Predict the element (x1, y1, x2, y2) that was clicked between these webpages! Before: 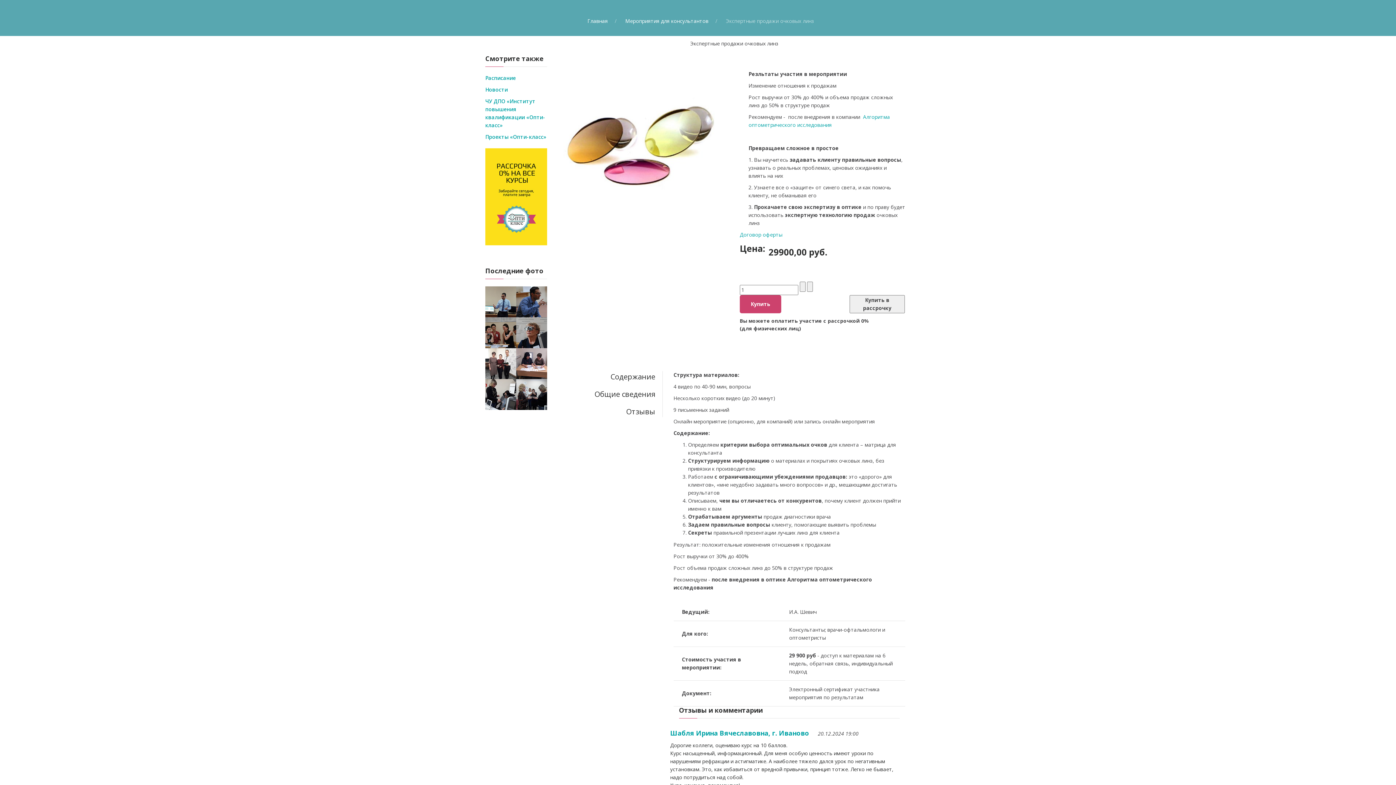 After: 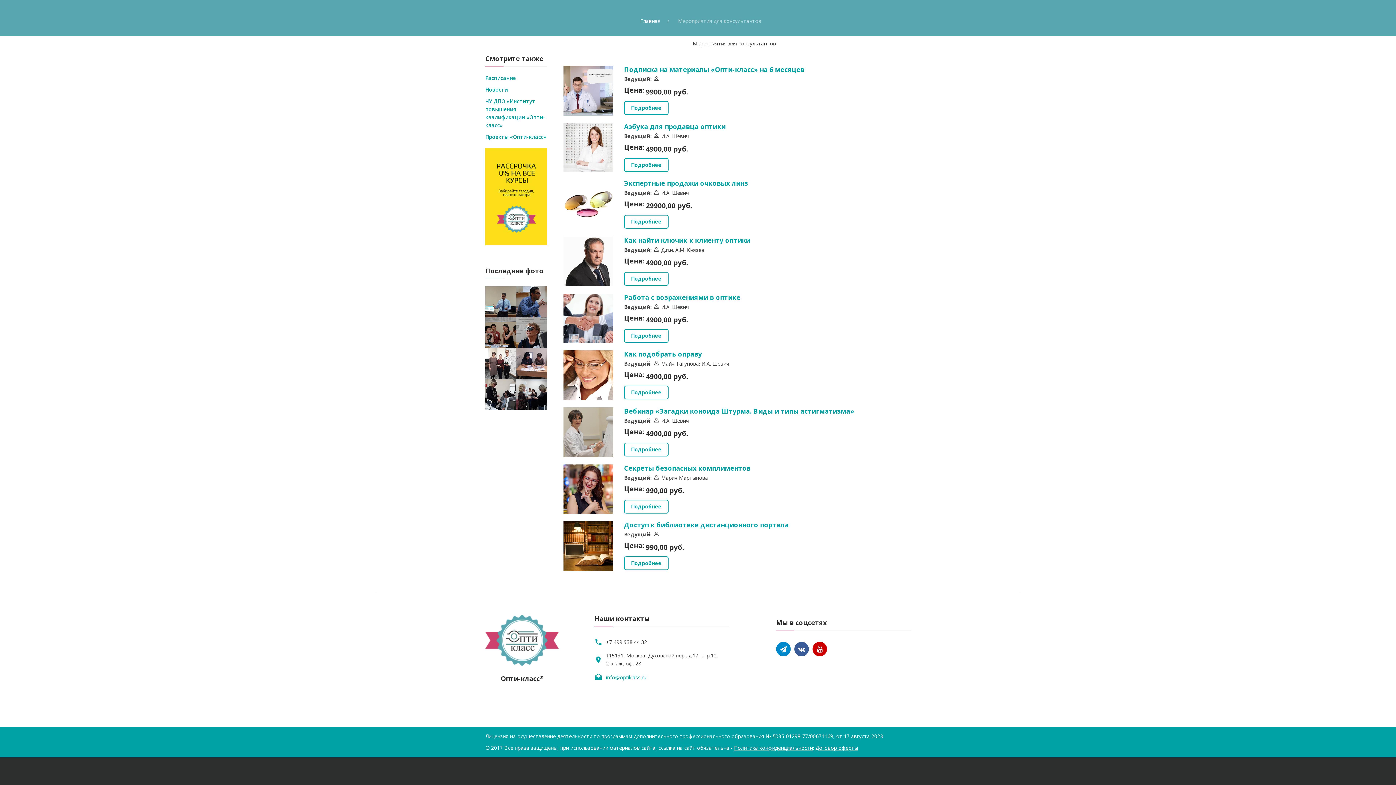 Action: bbox: (625, 17, 708, 24) label: Мероприятия для консультантов